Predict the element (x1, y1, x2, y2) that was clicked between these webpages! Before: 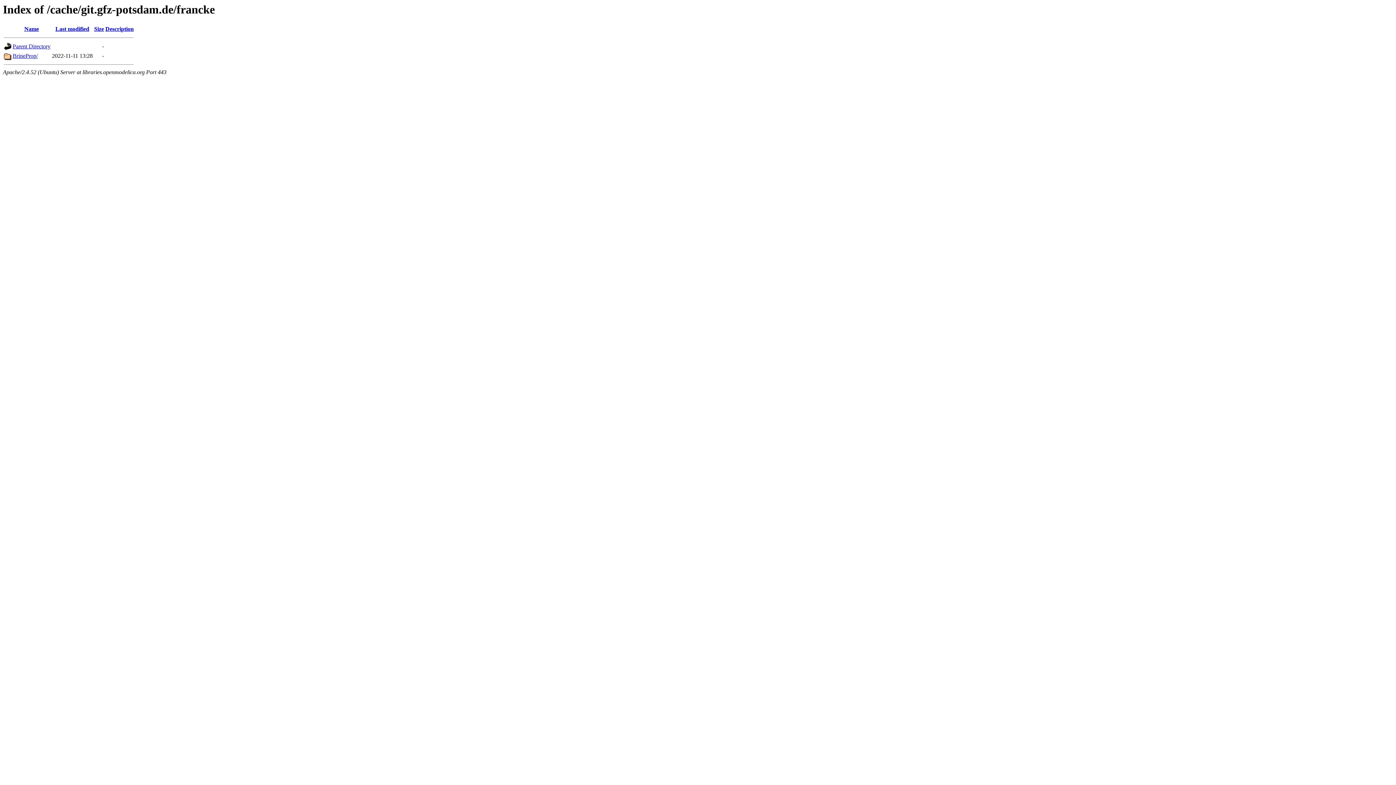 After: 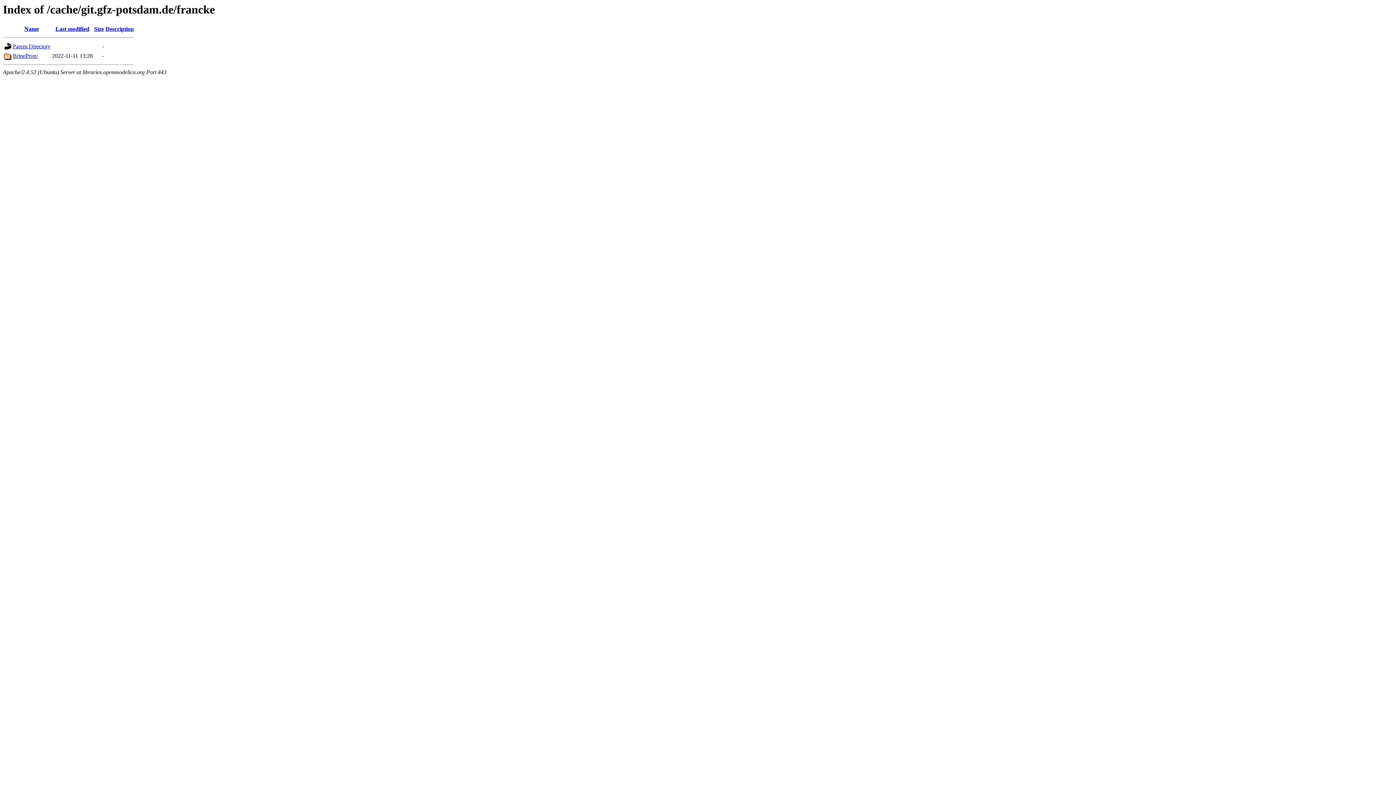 Action: label: Name bbox: (24, 25, 38, 32)